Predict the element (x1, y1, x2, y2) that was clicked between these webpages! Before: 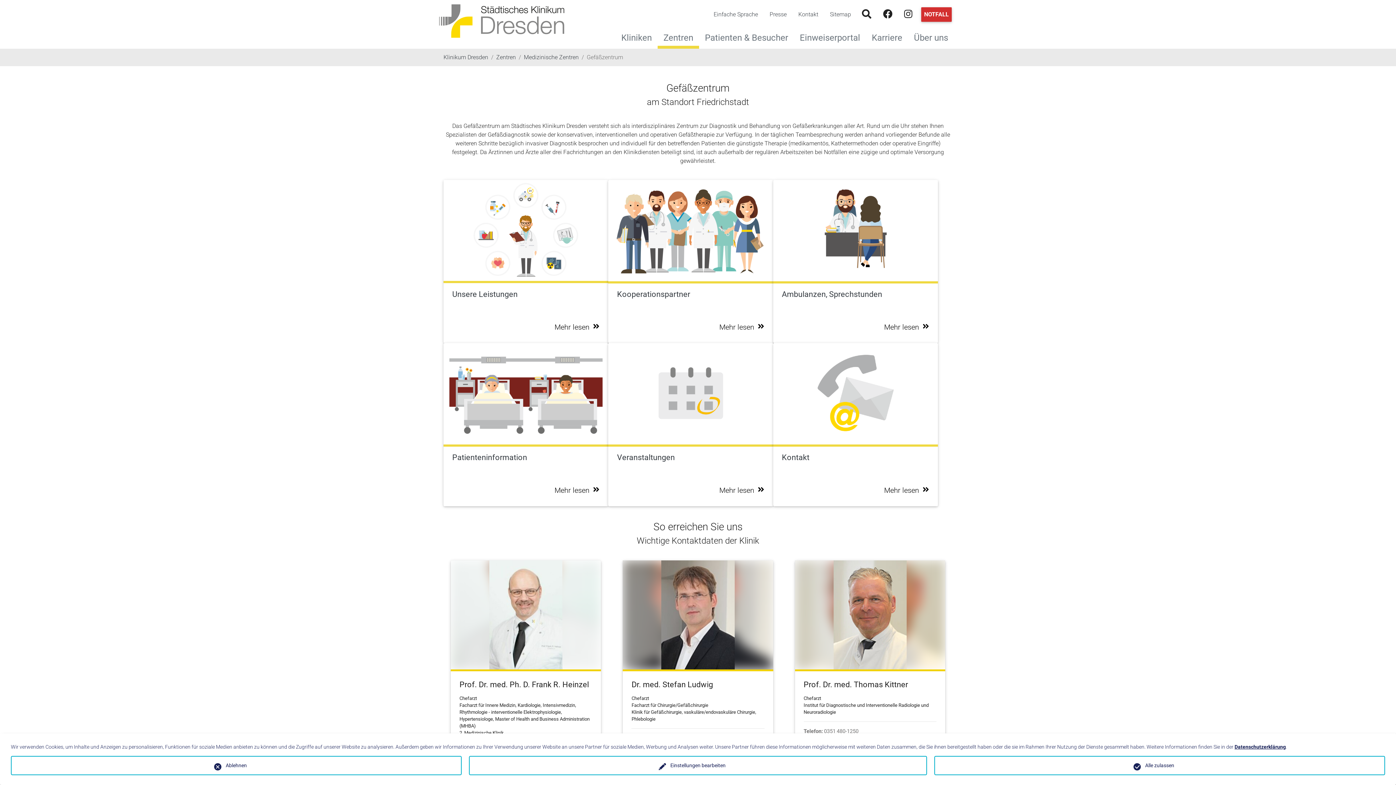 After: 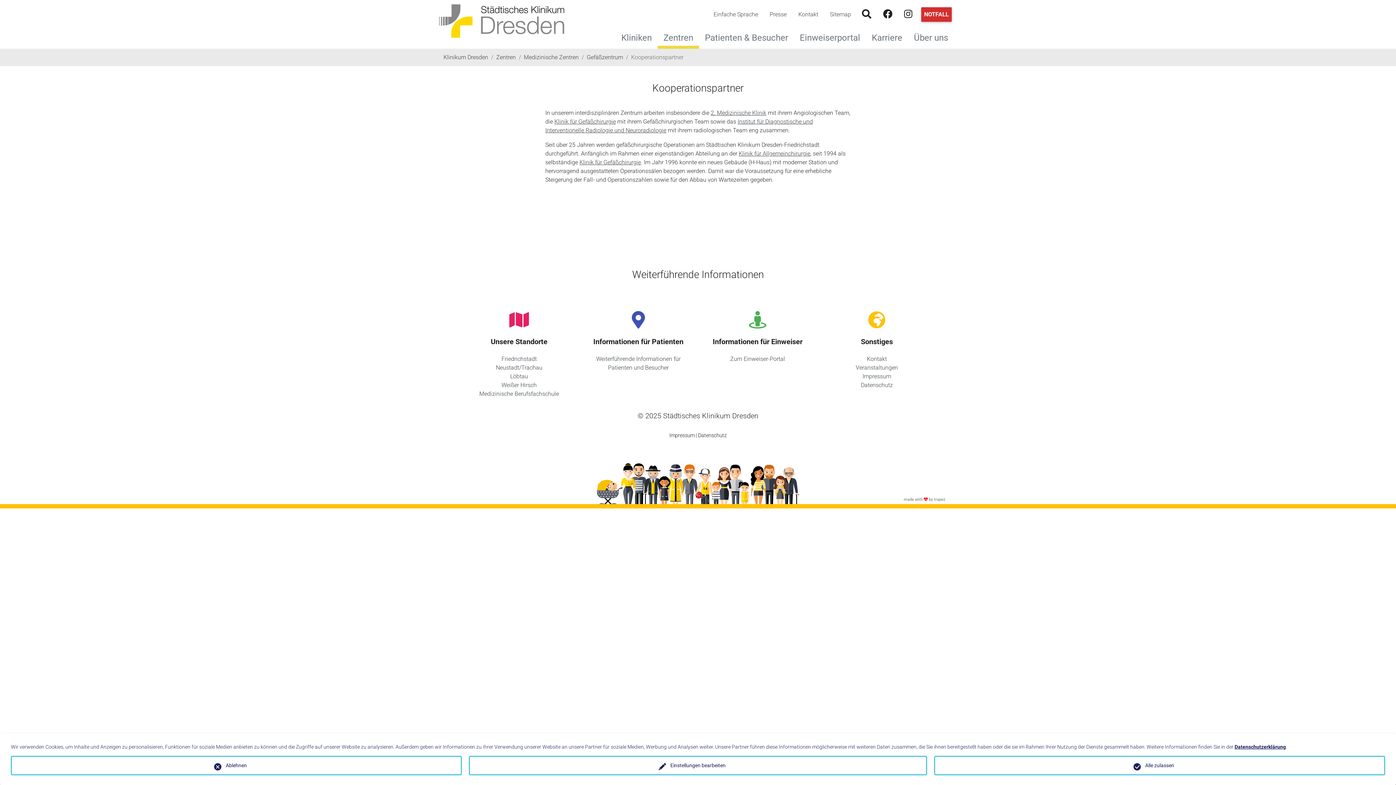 Action: label: Mehr lesen   bbox: (617, 322, 764, 331)